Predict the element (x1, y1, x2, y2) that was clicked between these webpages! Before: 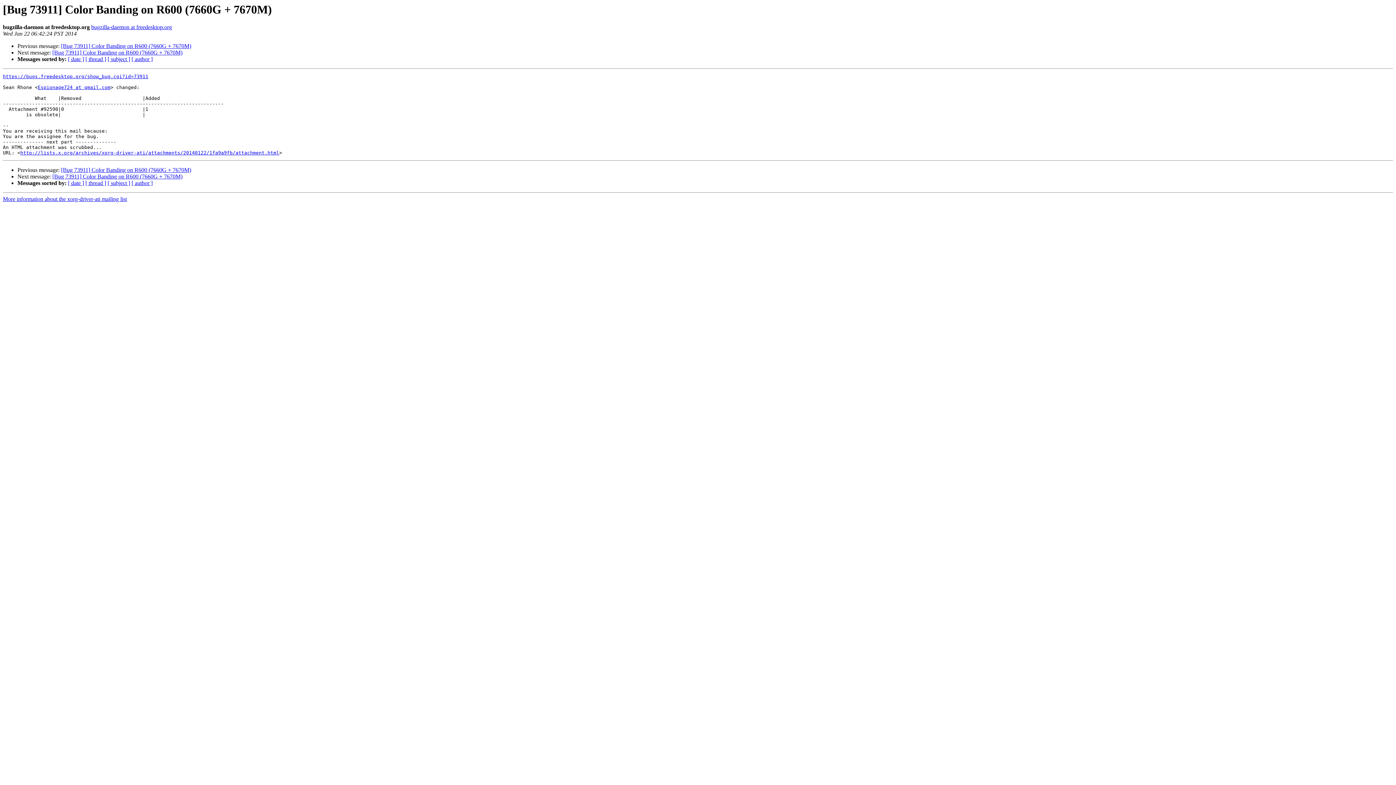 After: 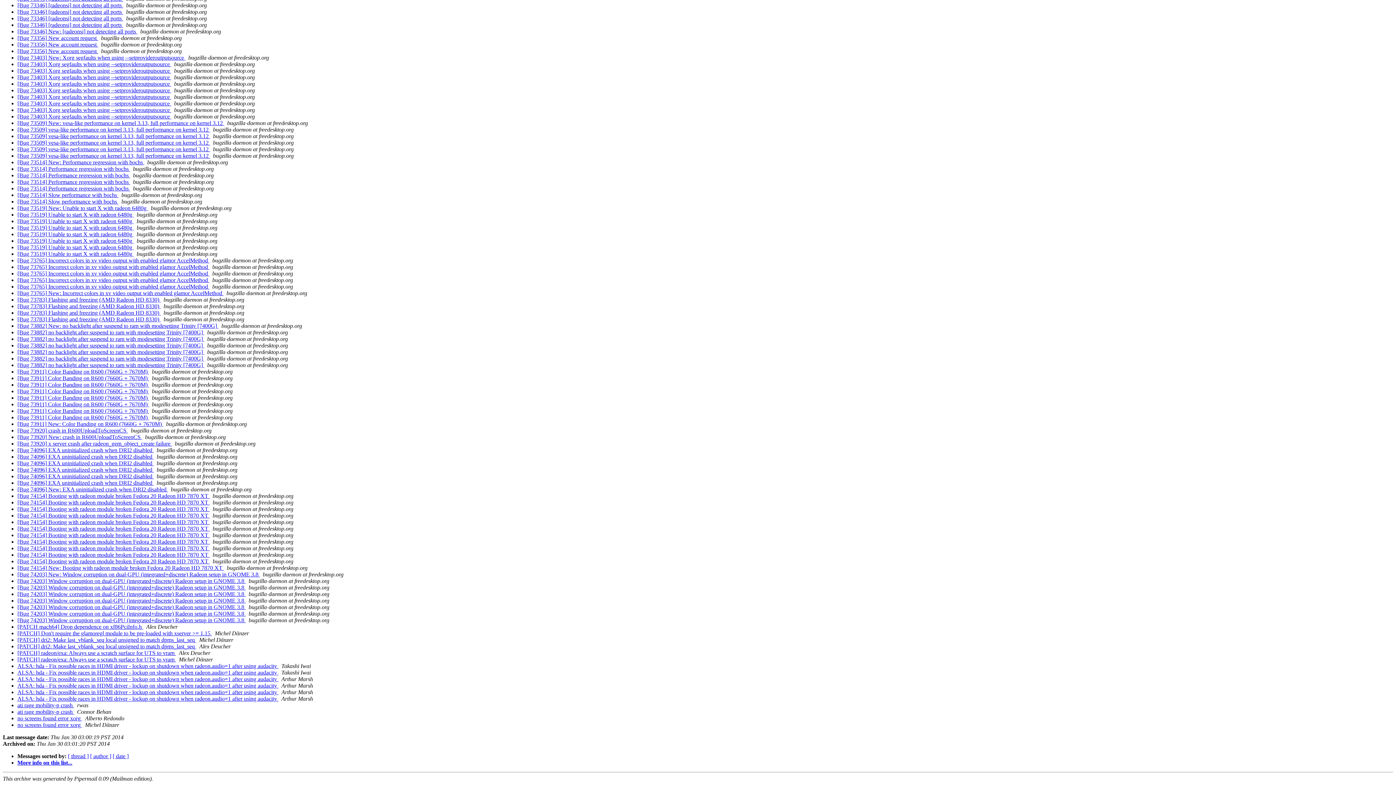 Action: label: [ subject ] bbox: (107, 56, 130, 62)